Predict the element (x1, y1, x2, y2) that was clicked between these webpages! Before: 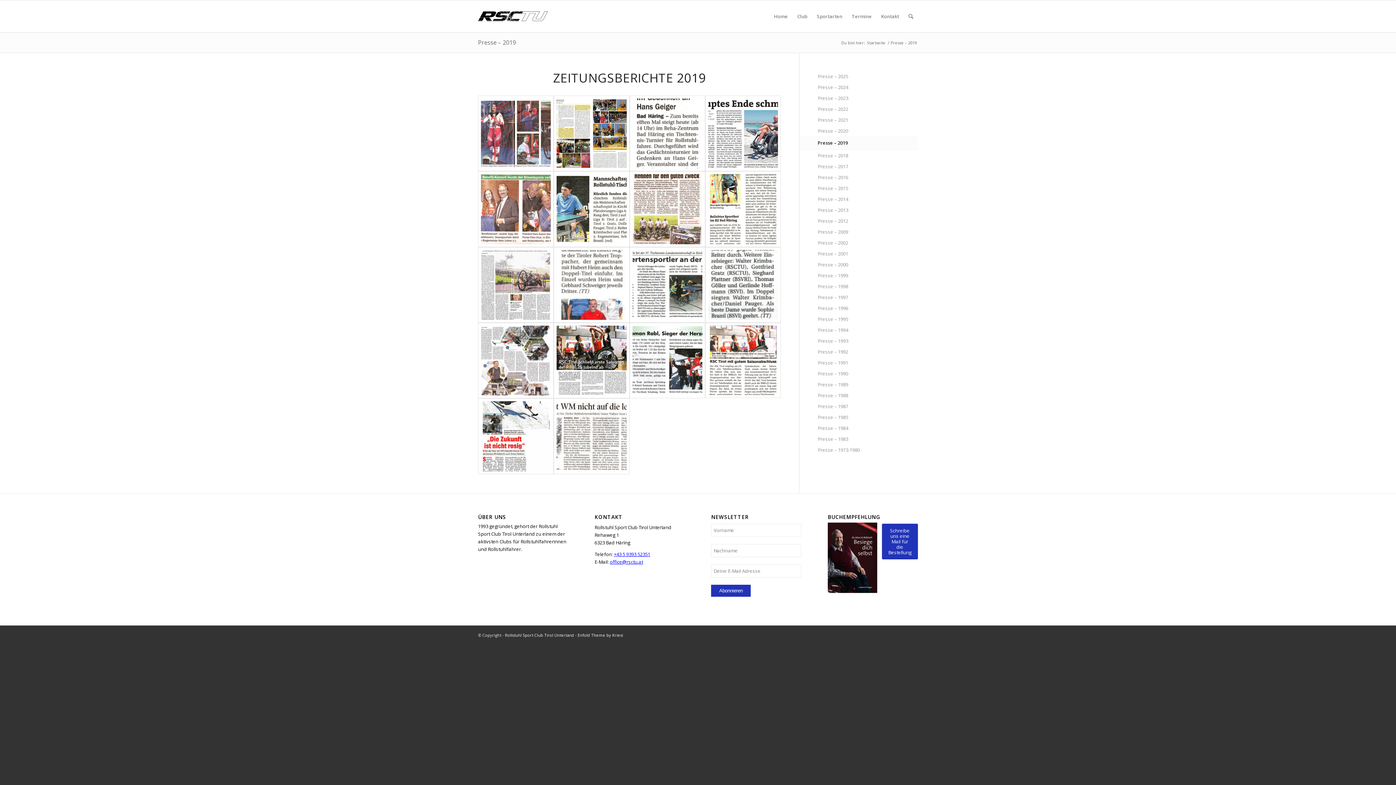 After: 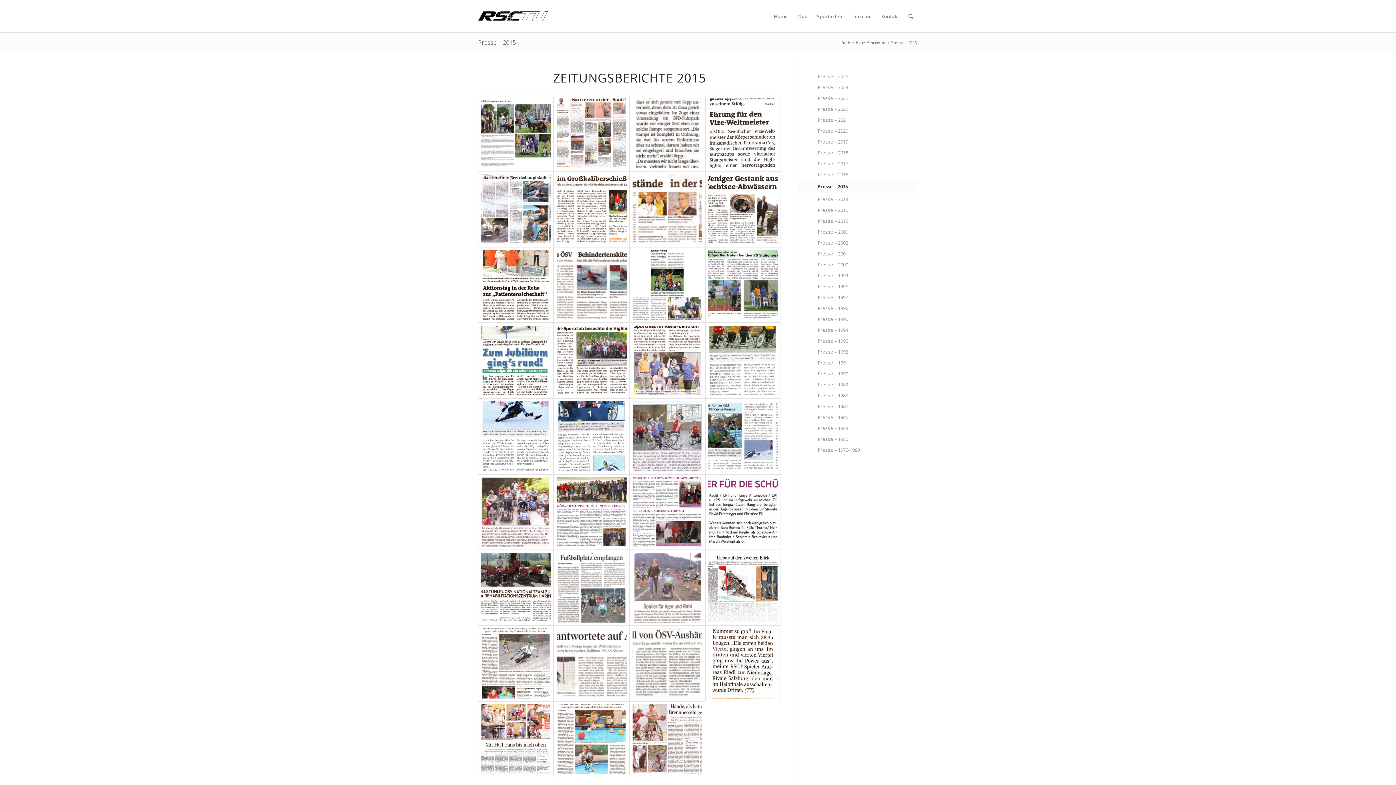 Action: bbox: (817, 183, 918, 194) label: Presse – 2015